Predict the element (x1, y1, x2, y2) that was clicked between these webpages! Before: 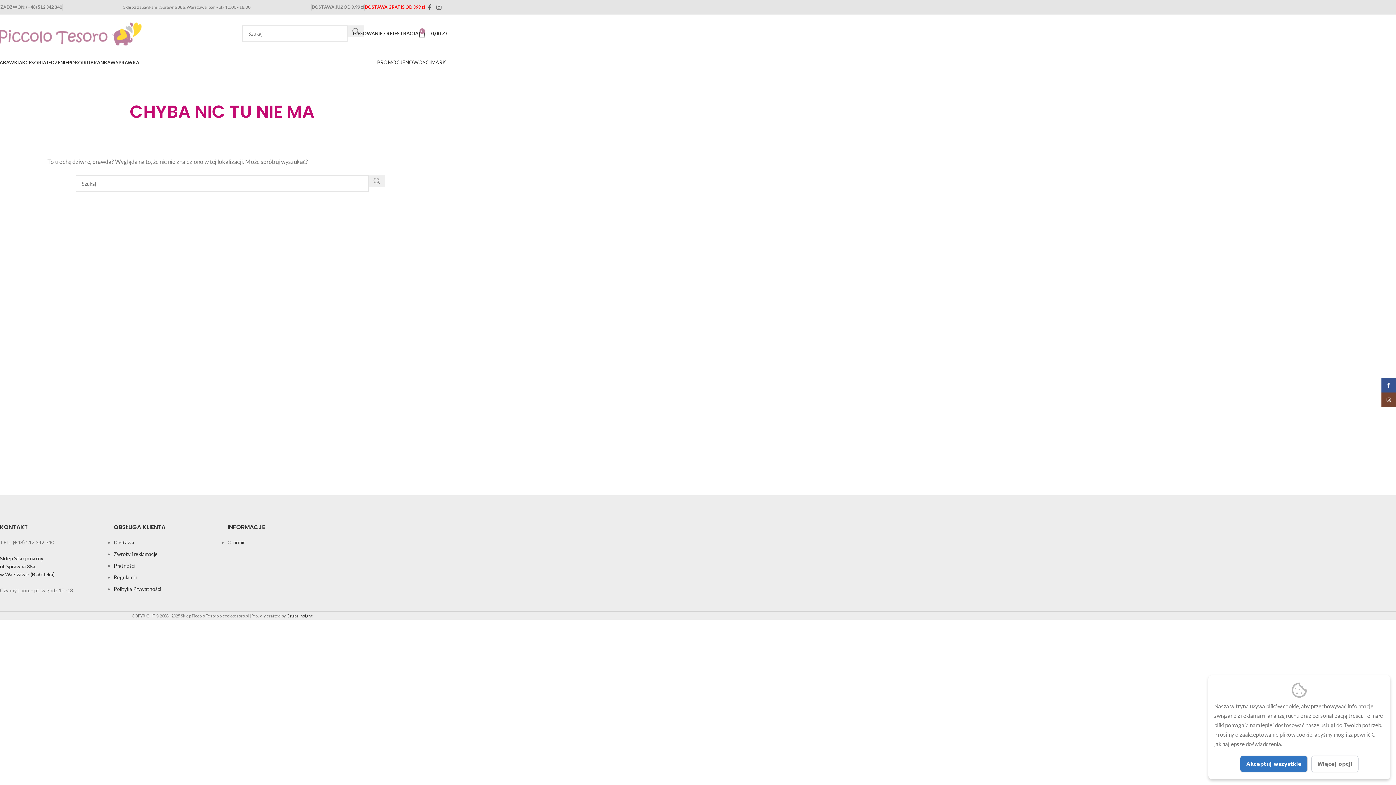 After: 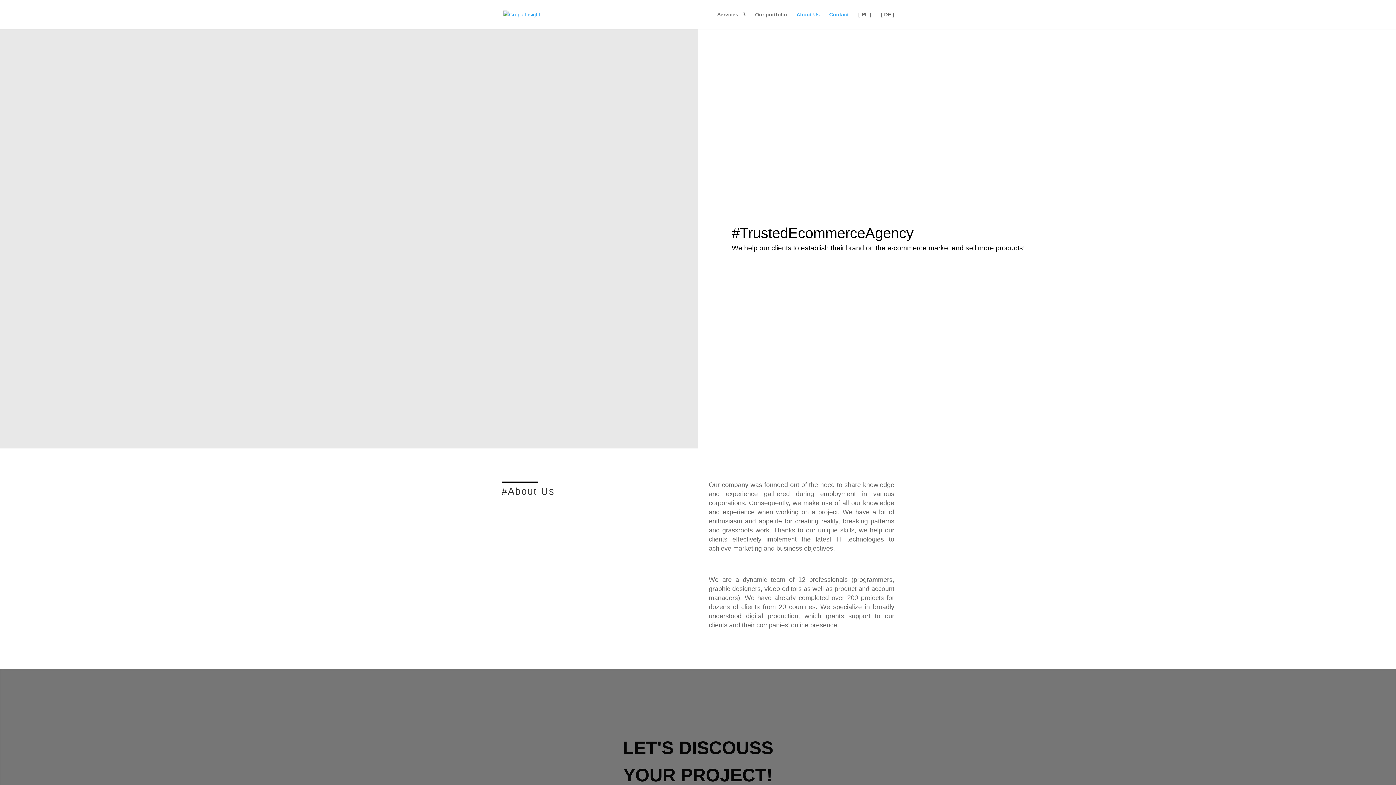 Action: label: Grupa Insight bbox: (286, 613, 312, 618)